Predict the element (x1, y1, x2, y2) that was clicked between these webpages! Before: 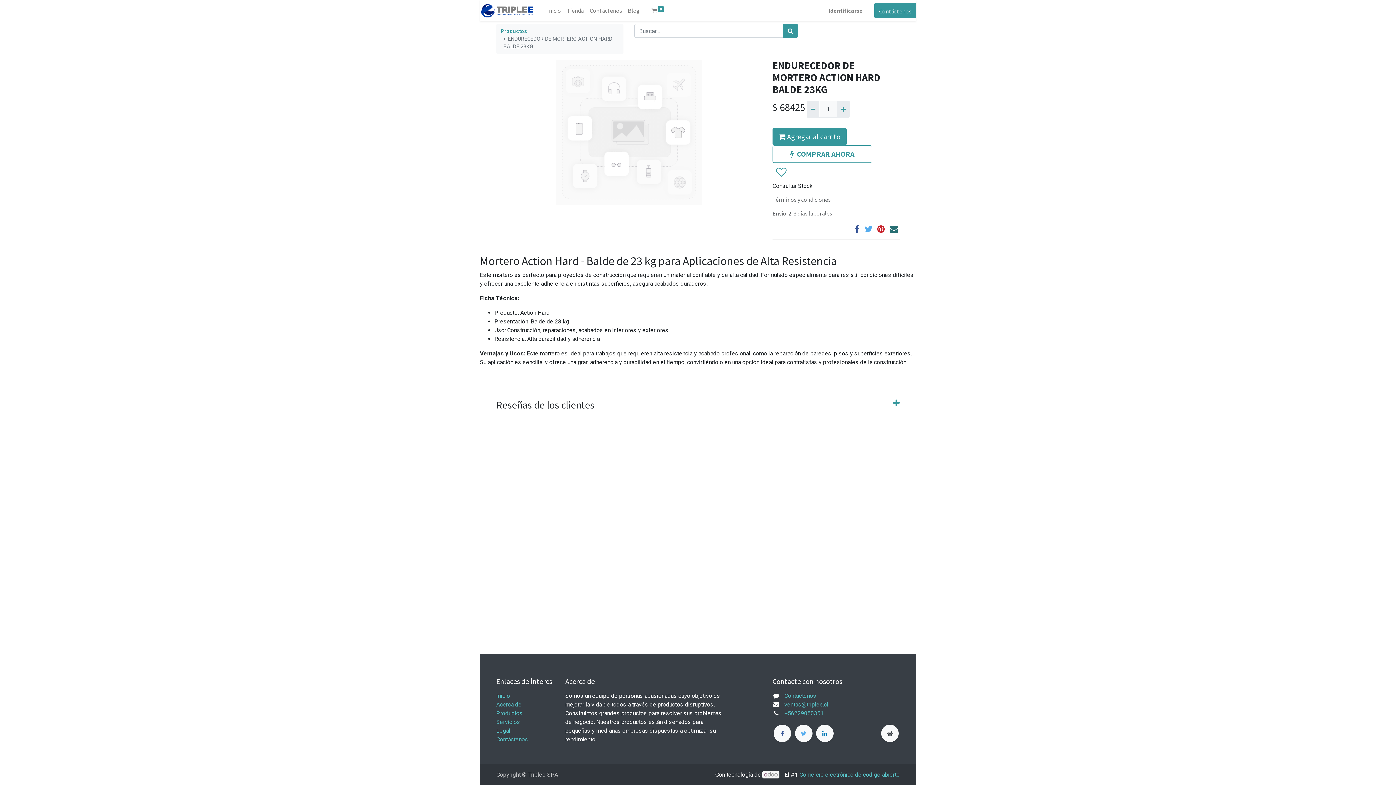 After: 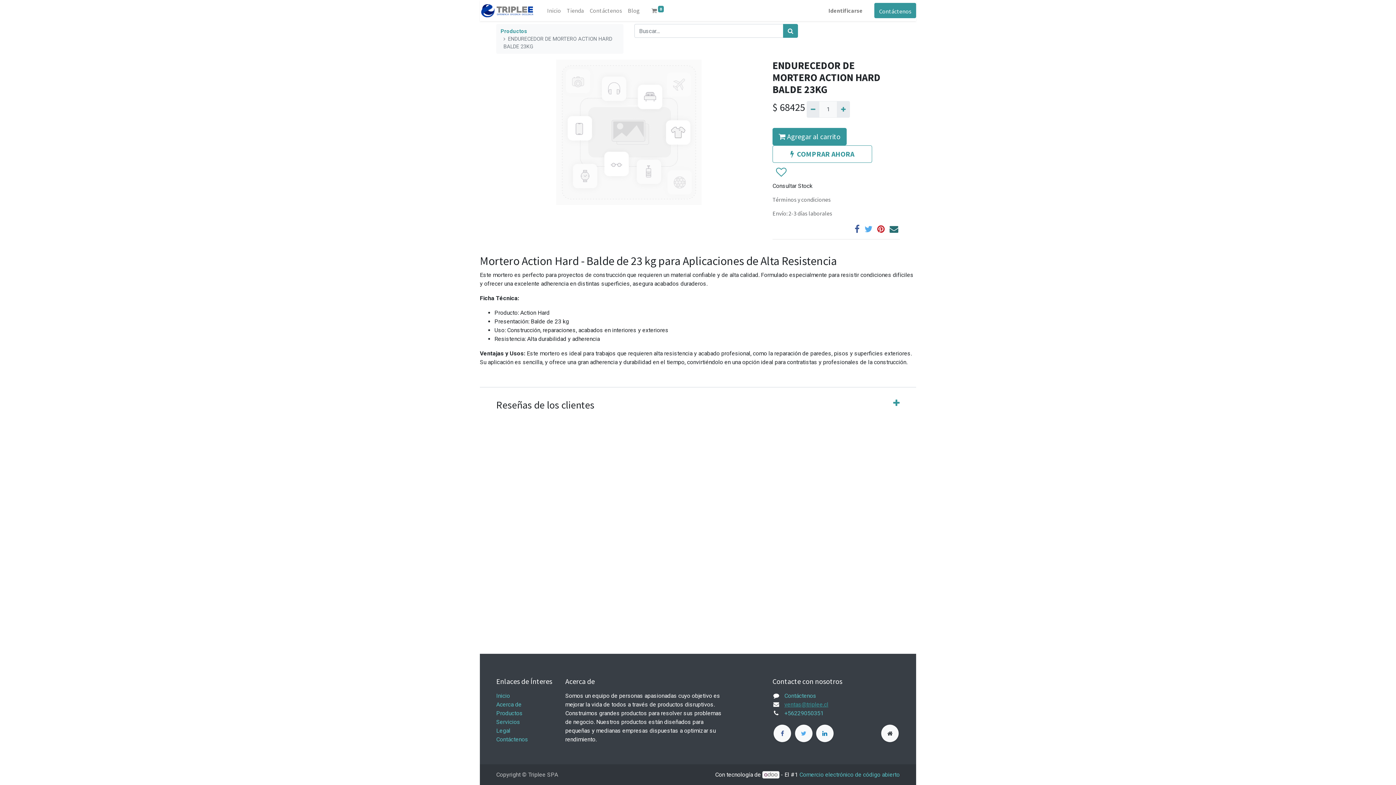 Action: label: ventas@triplee.cl bbox: (784, 701, 828, 708)